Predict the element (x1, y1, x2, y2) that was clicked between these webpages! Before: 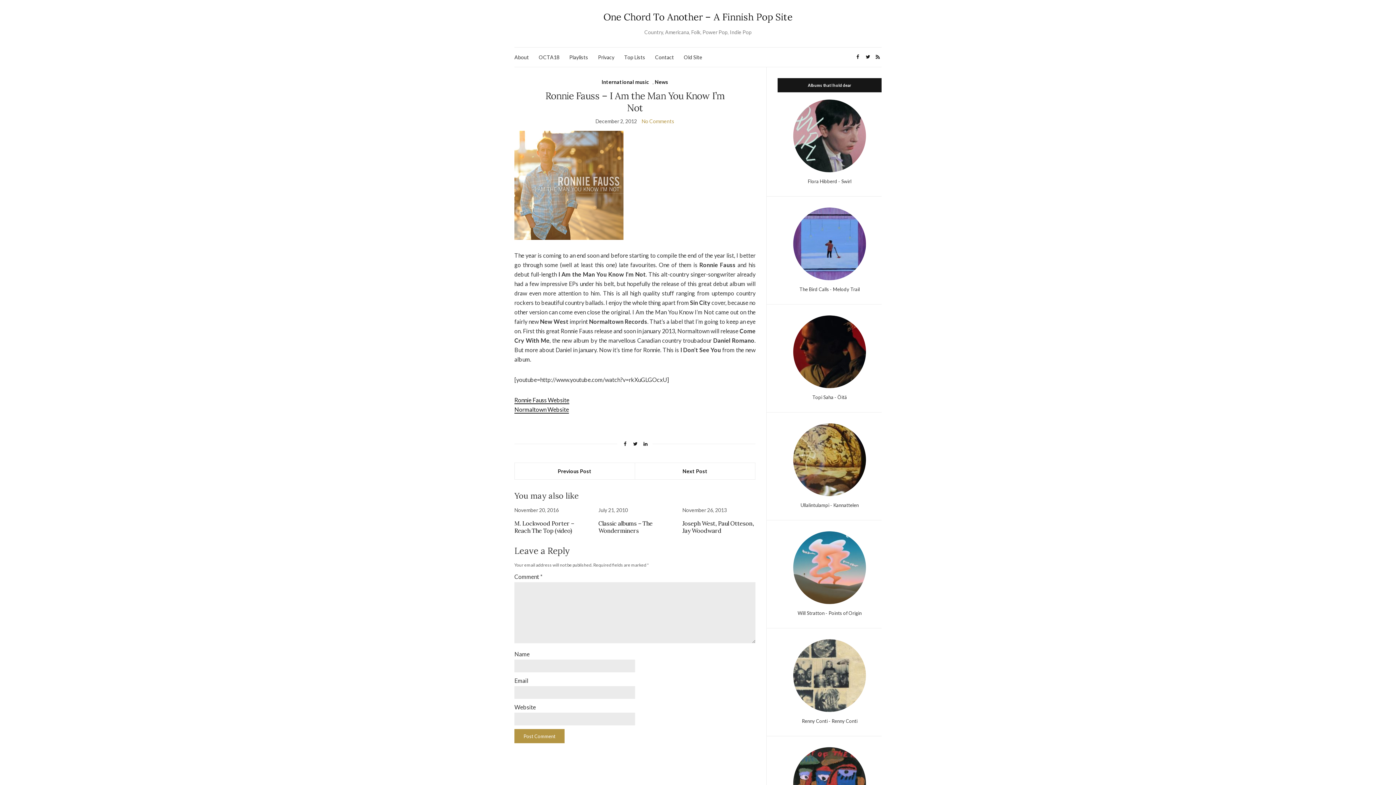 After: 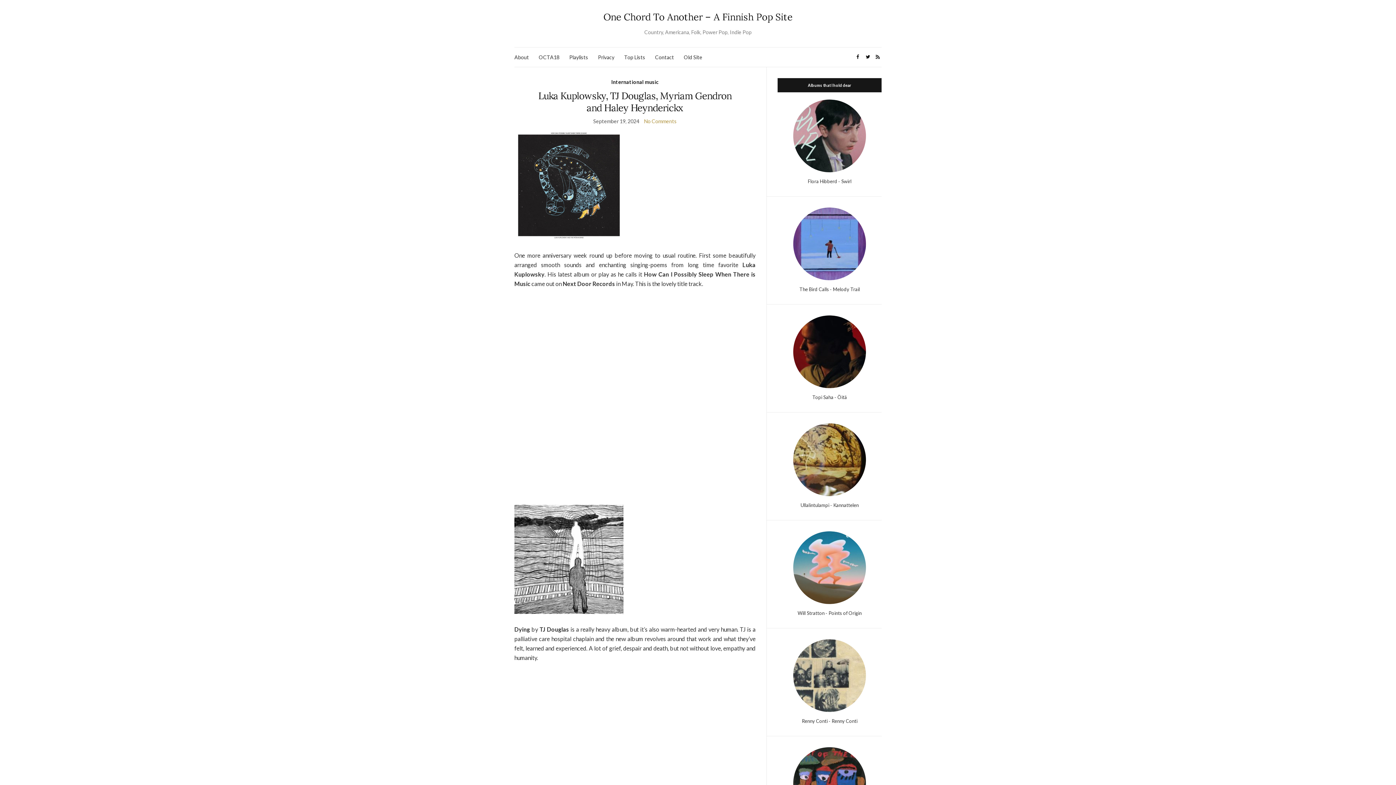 Action: bbox: (601, 78, 649, 86) label: International music